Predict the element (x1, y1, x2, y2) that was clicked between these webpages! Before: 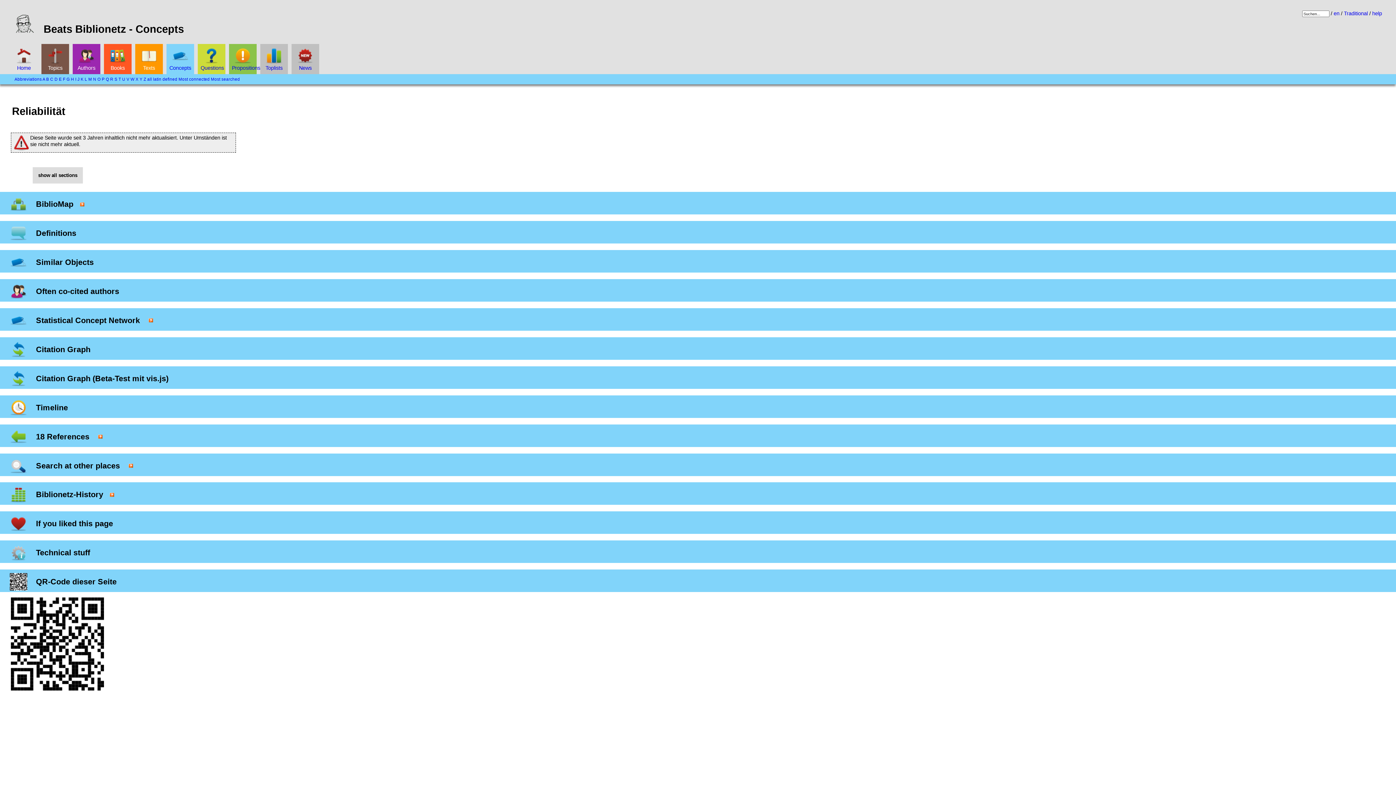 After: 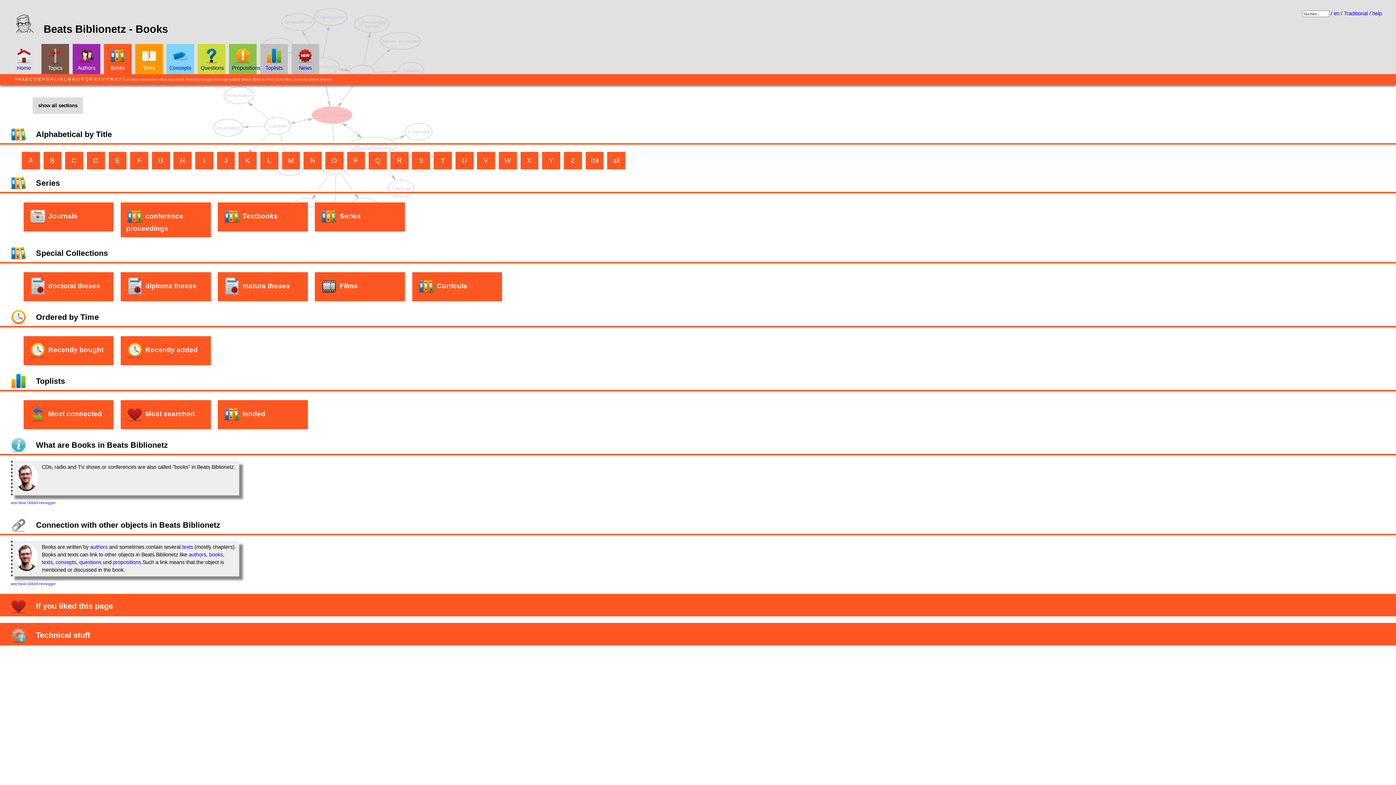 Action: bbox: (106, 47, 128, 71) label: Books